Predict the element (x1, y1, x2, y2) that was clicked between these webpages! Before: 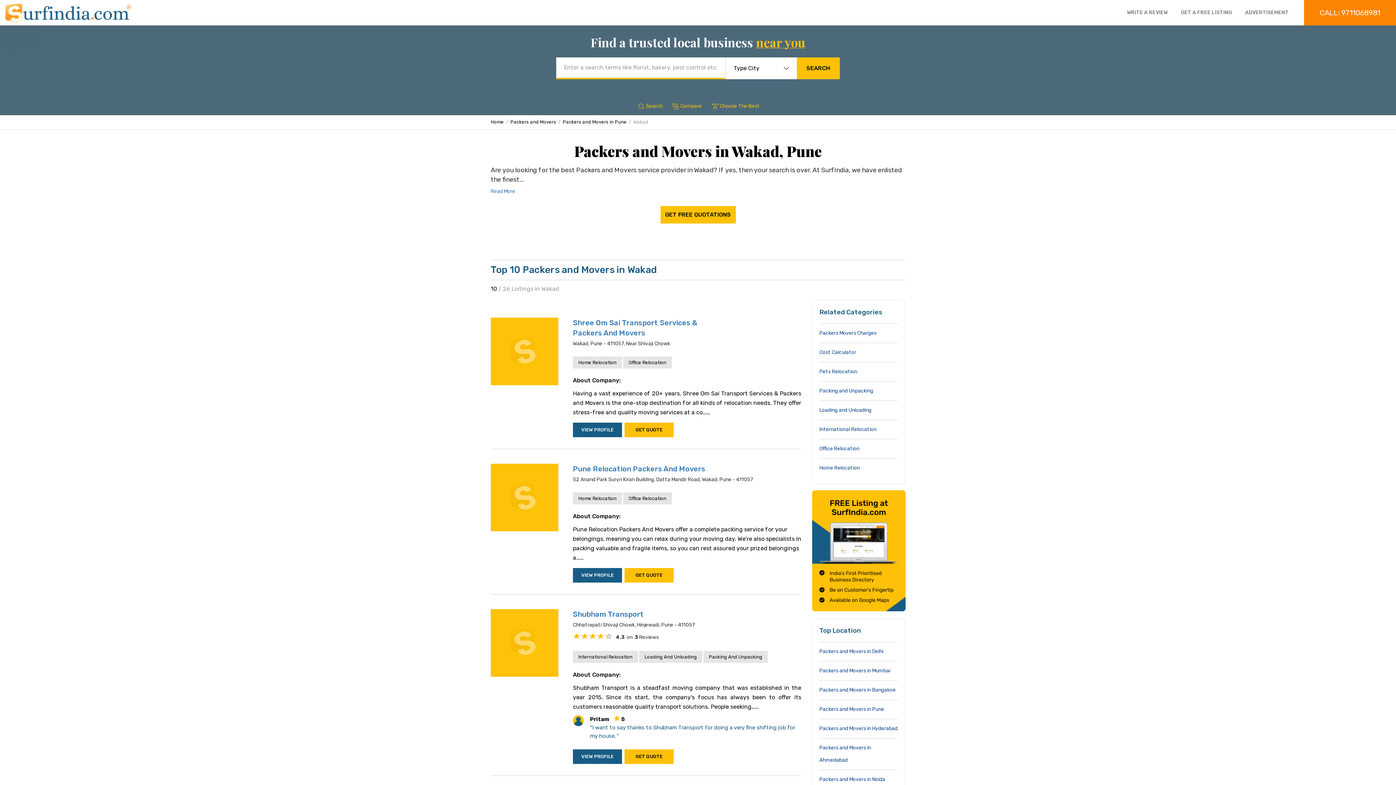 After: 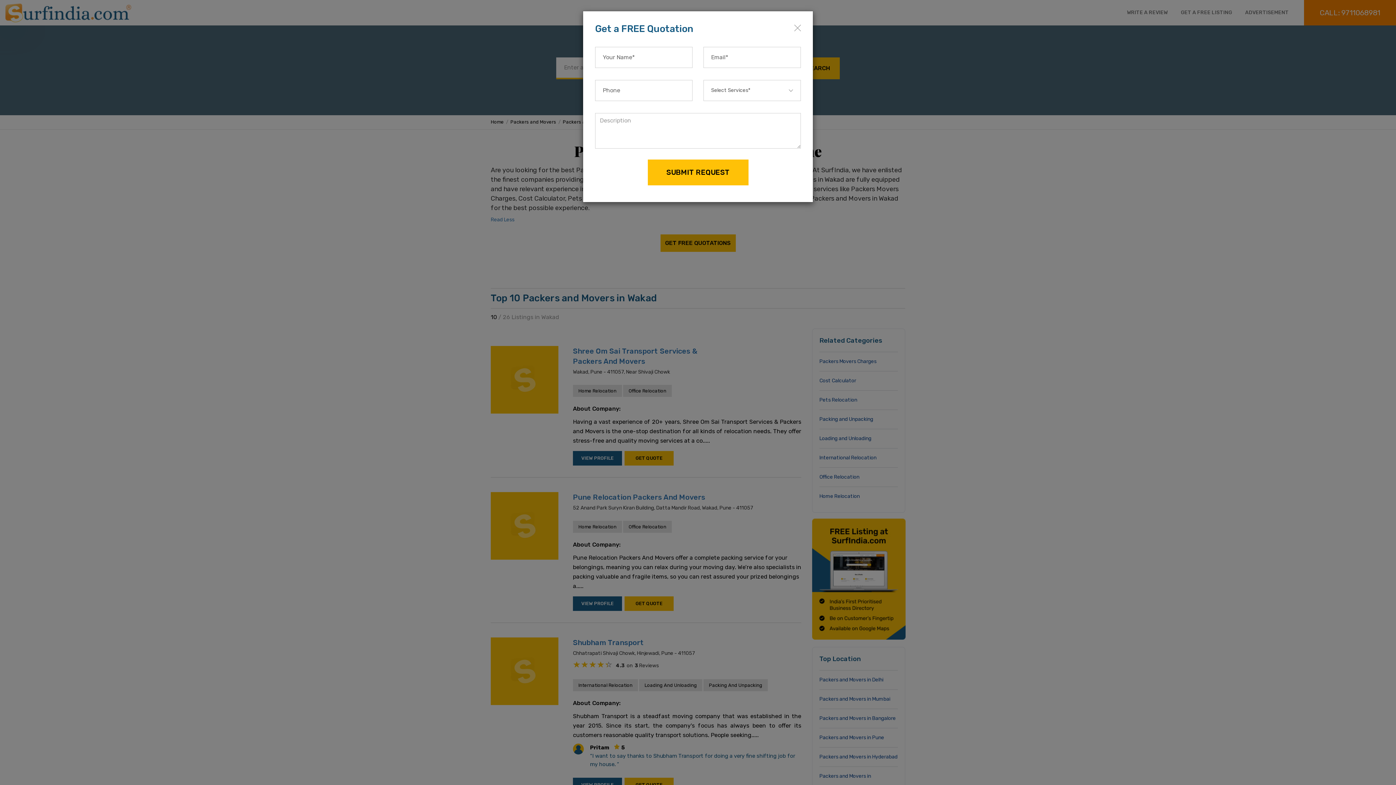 Action: bbox: (490, 188, 515, 194) label: Read More